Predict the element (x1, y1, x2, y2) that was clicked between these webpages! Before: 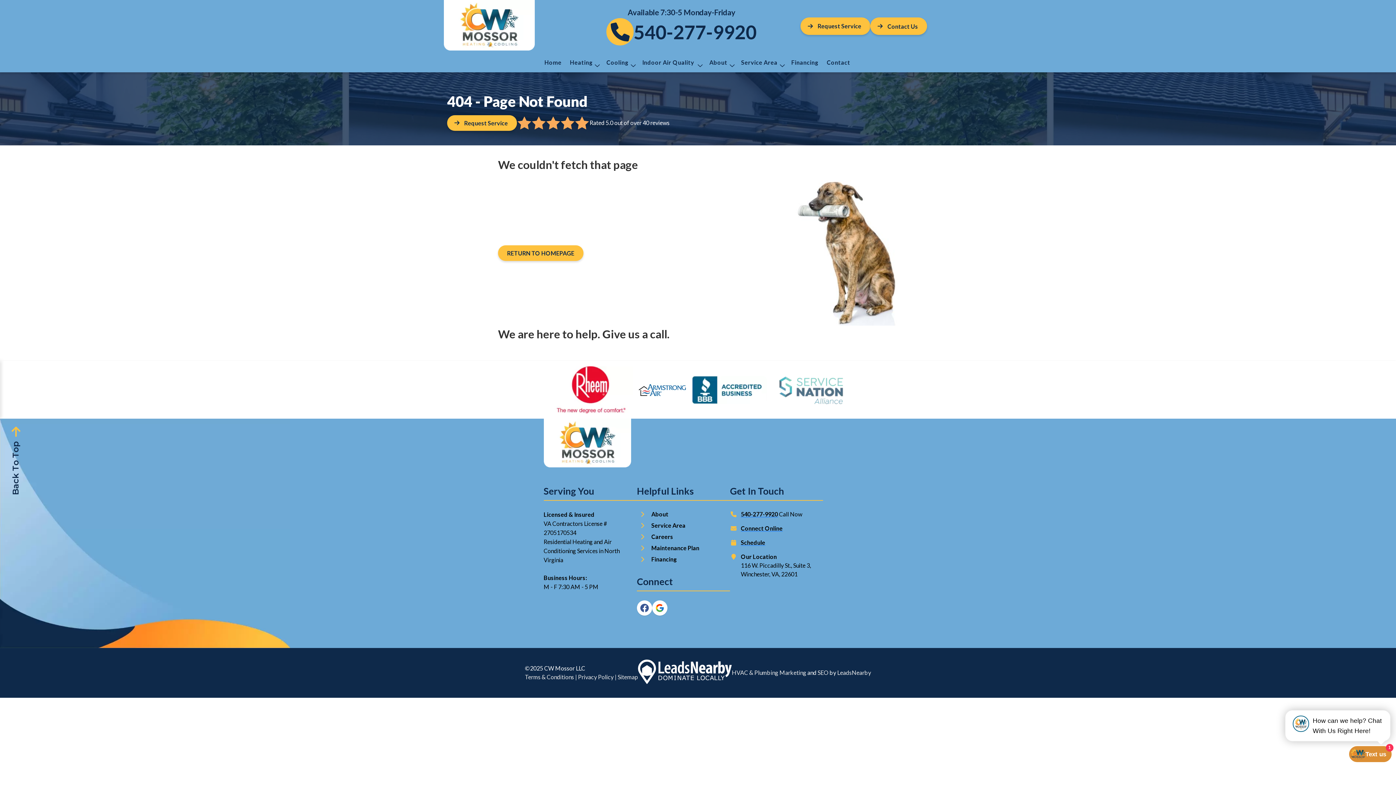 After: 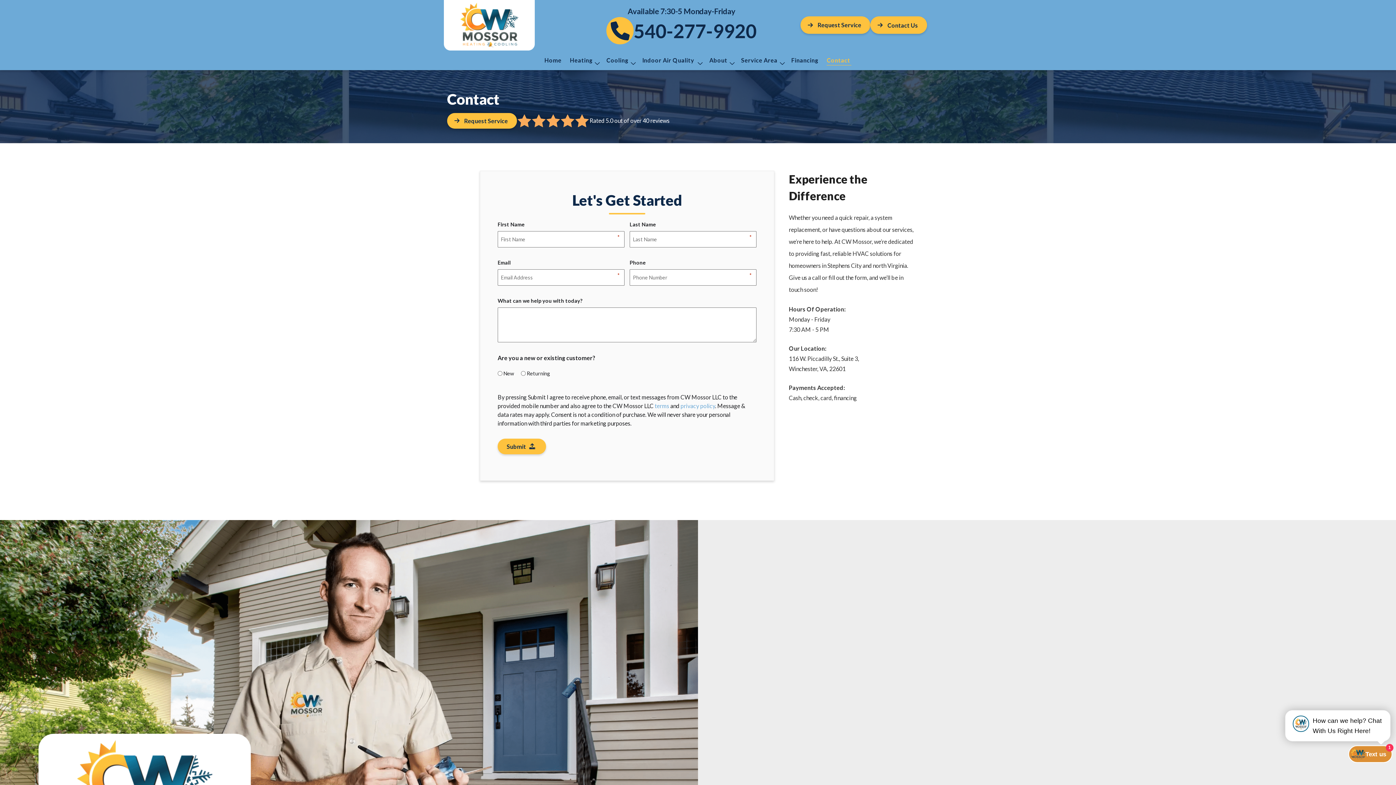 Action: label: Button bbox: (870, 17, 927, 35)